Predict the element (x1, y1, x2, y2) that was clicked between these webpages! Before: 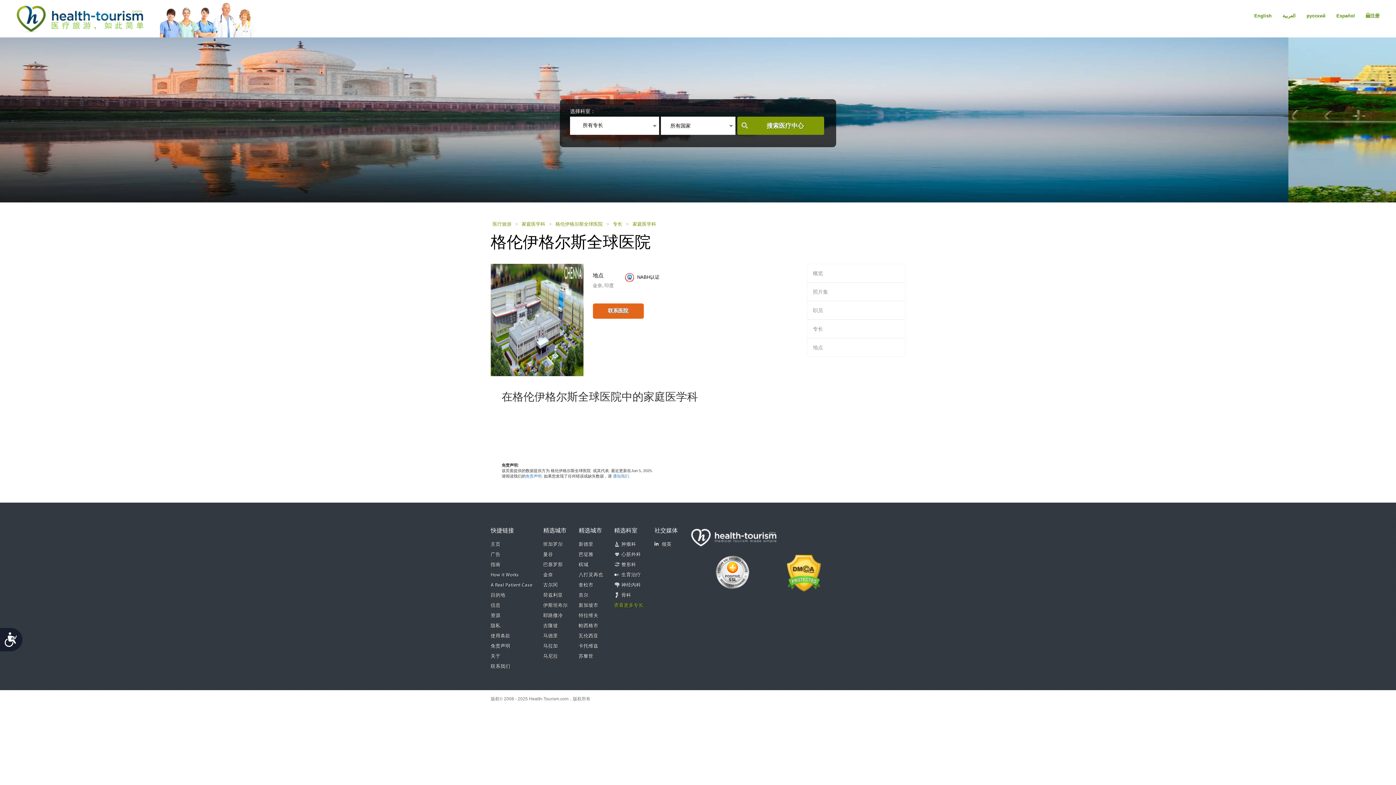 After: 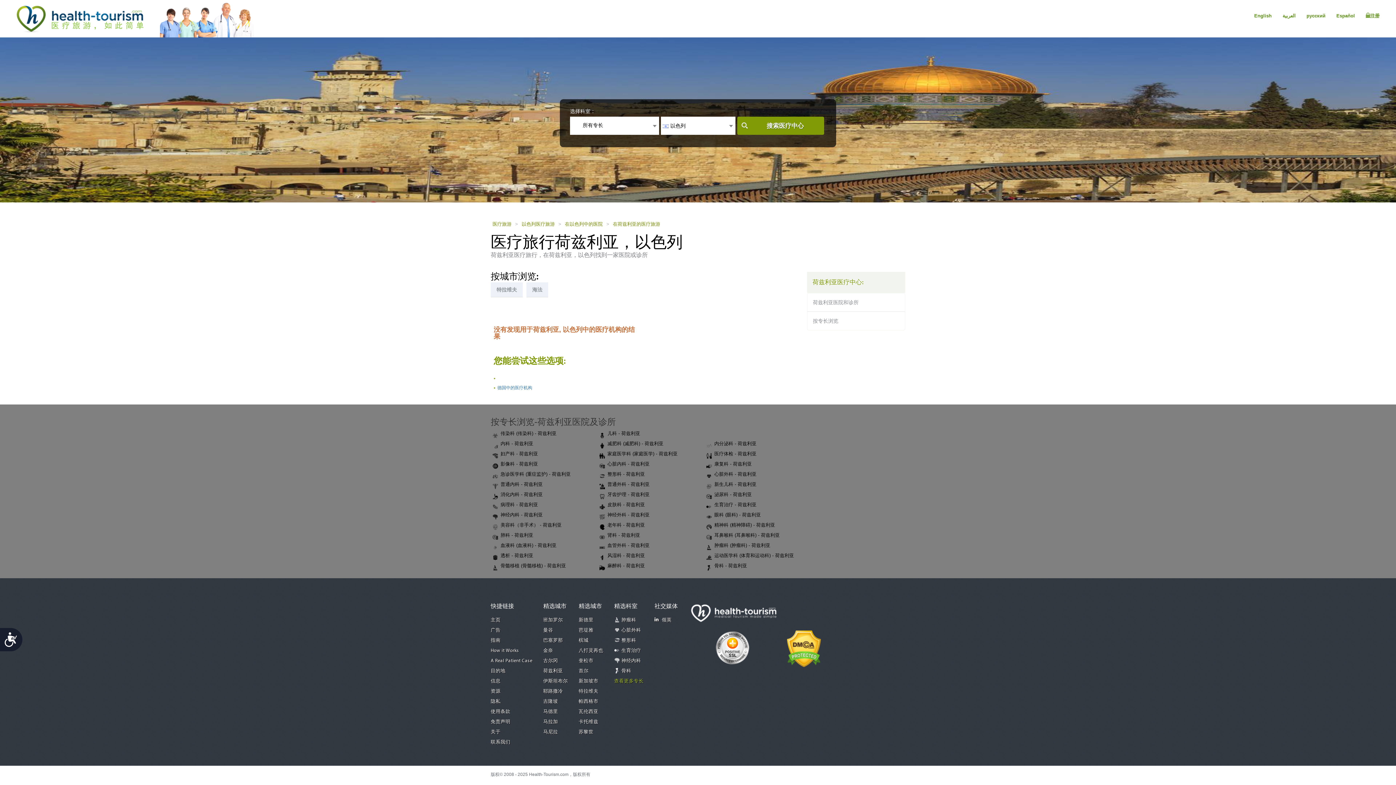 Action: label: 荷兹利亚 bbox: (543, 592, 563, 599)